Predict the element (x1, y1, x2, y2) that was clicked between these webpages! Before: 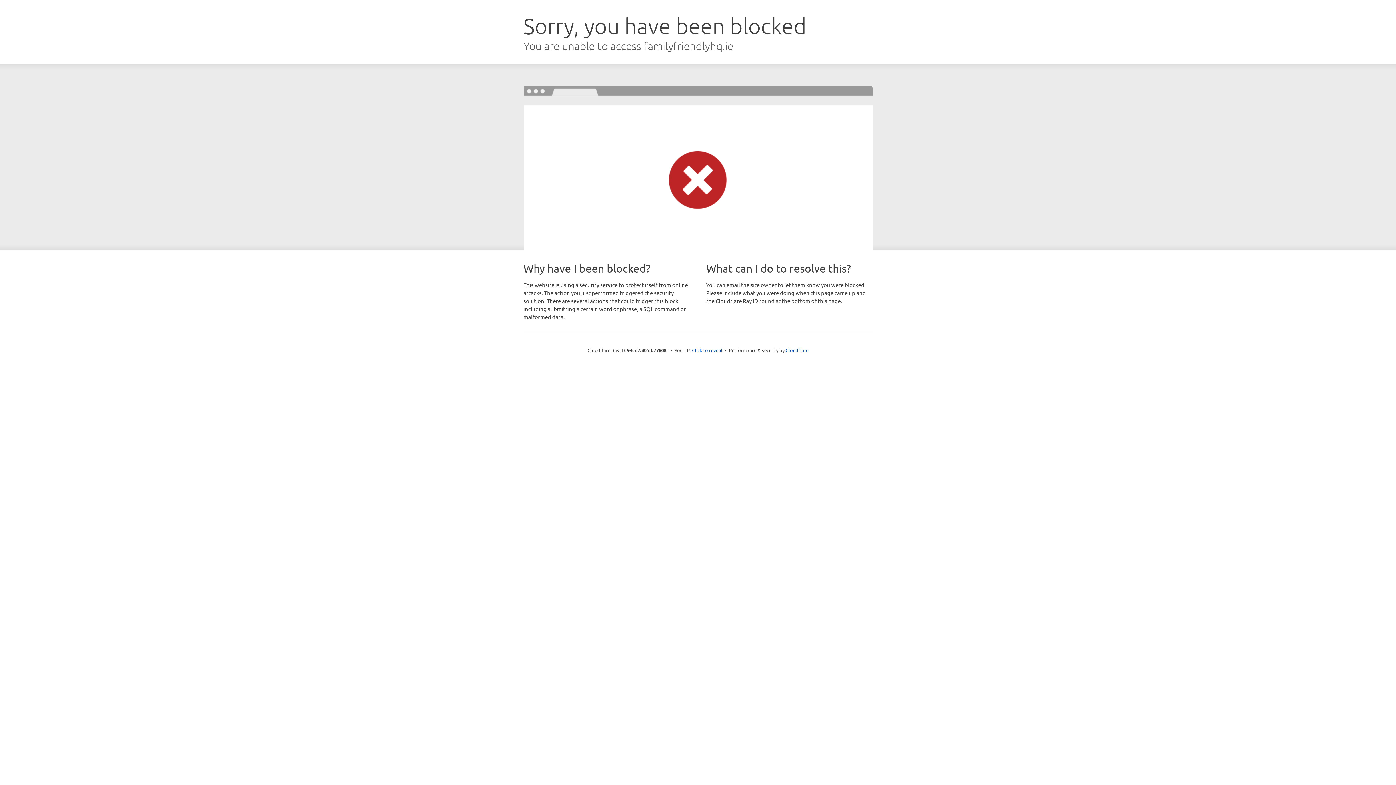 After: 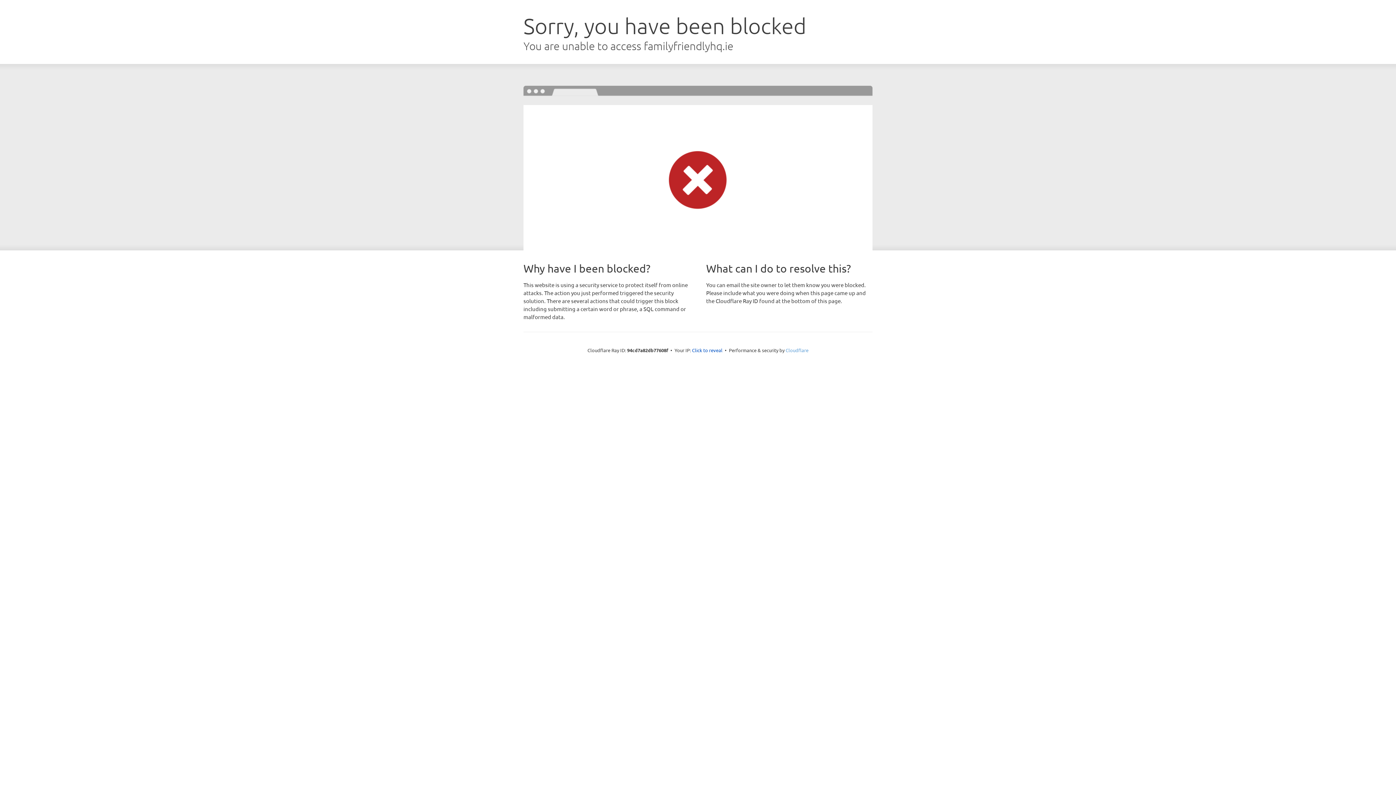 Action: label: Cloudflare bbox: (785, 347, 808, 353)